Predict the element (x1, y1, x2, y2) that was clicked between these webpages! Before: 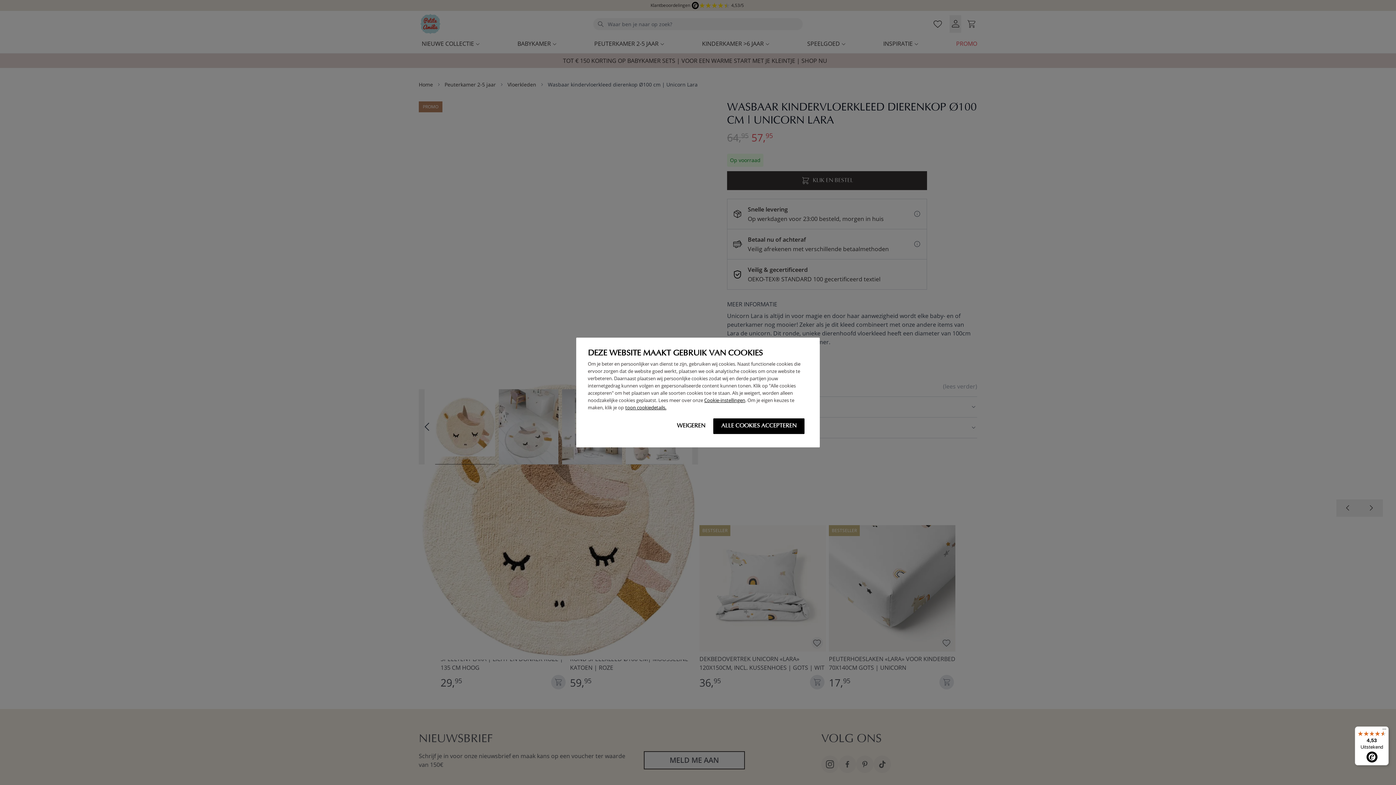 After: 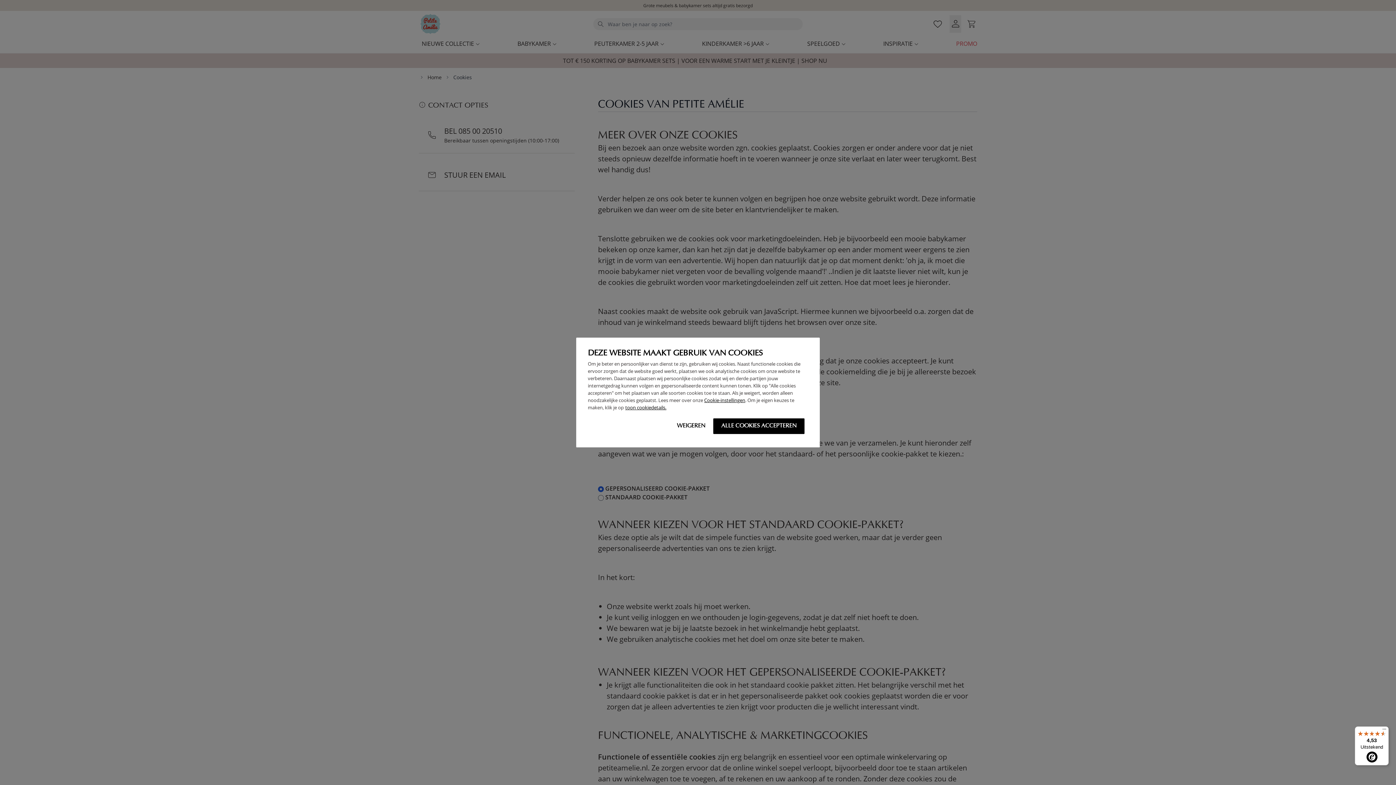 Action: bbox: (704, 397, 745, 403) label: Cookie-instellingen